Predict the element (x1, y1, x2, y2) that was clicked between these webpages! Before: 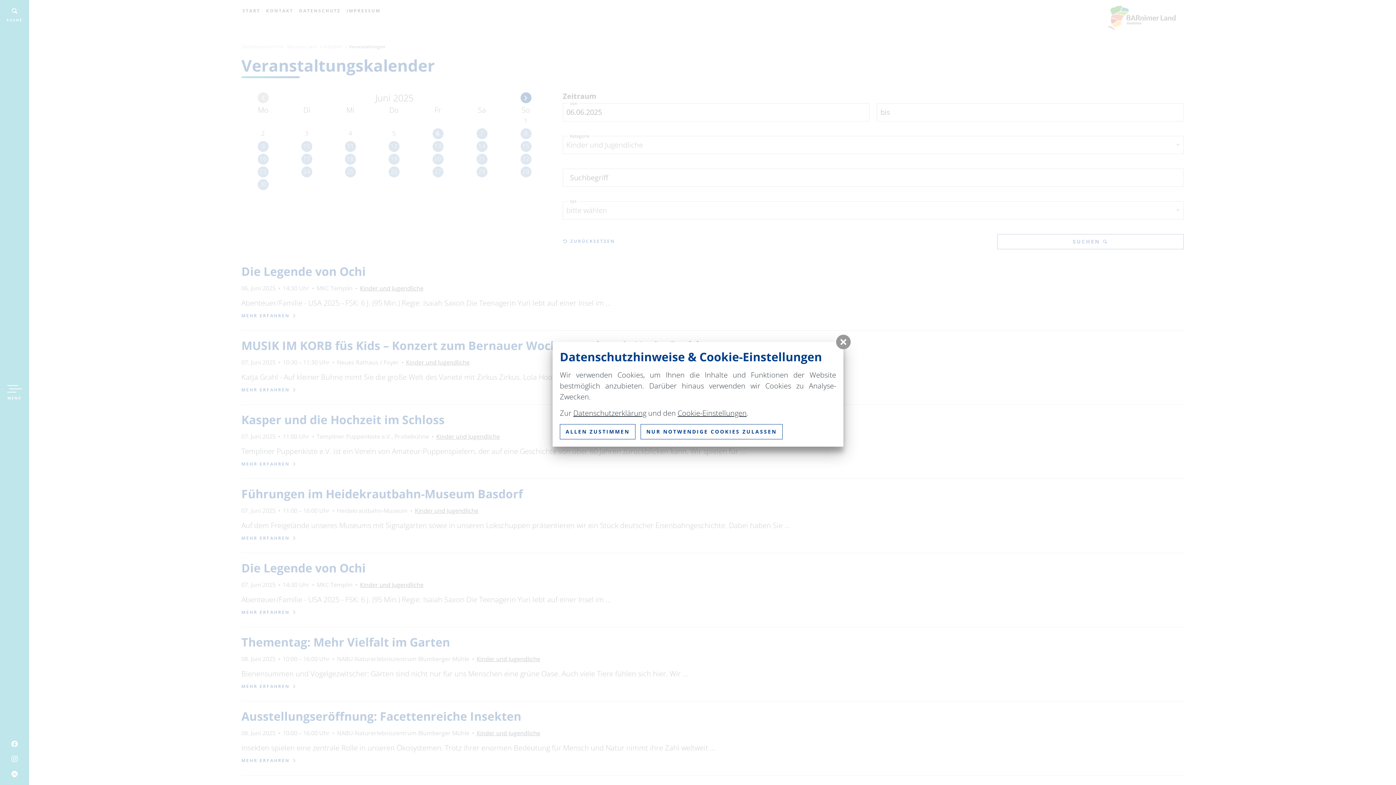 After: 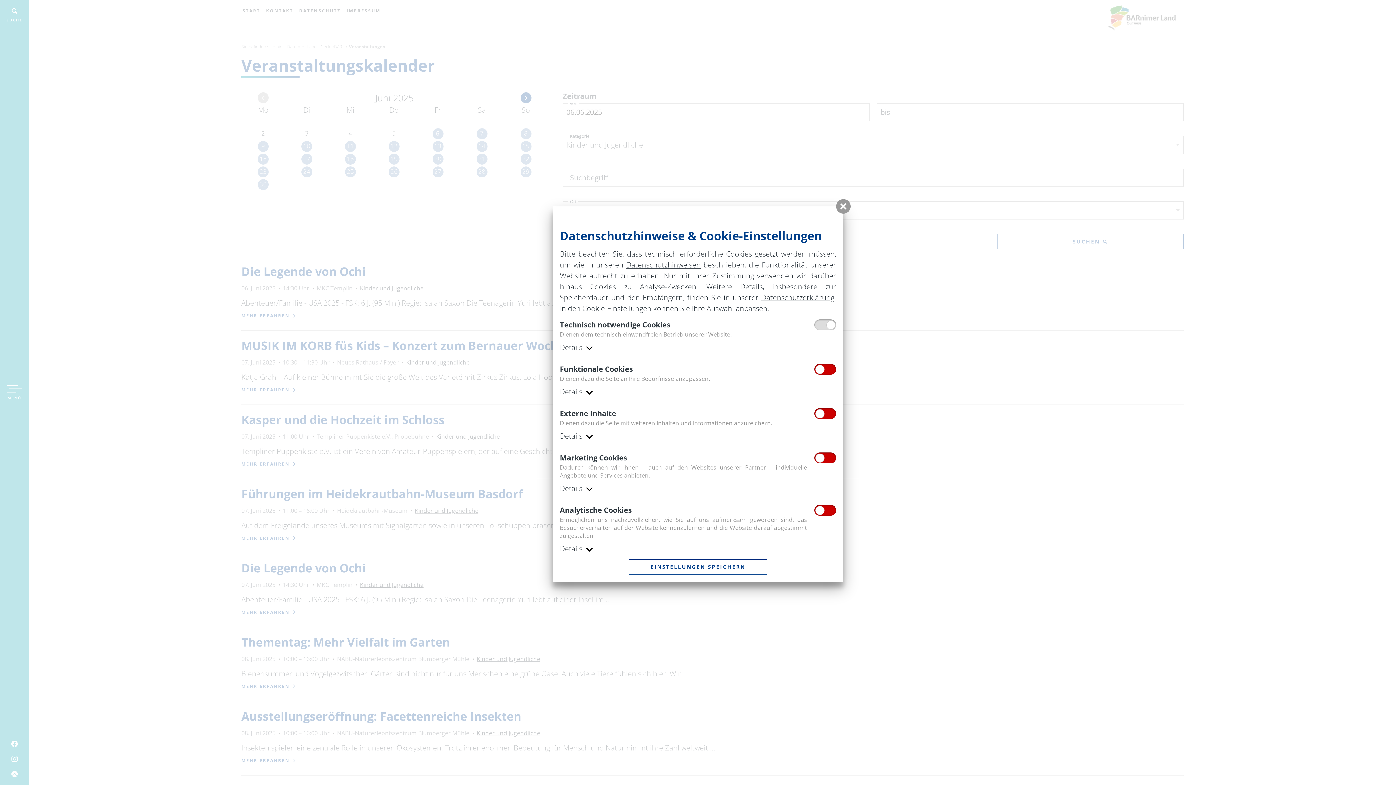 Action: bbox: (677, 408, 746, 418) label: Cookie-Einstellungen